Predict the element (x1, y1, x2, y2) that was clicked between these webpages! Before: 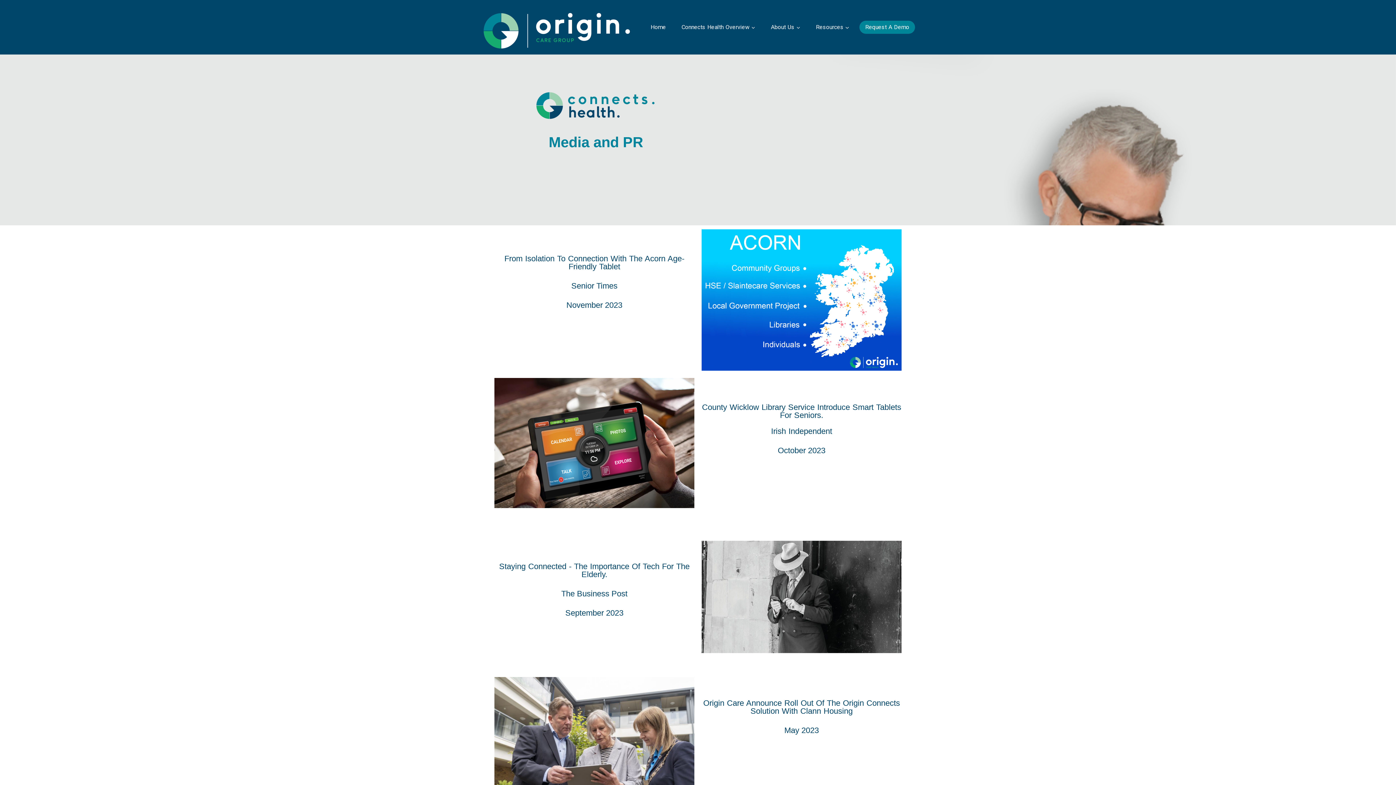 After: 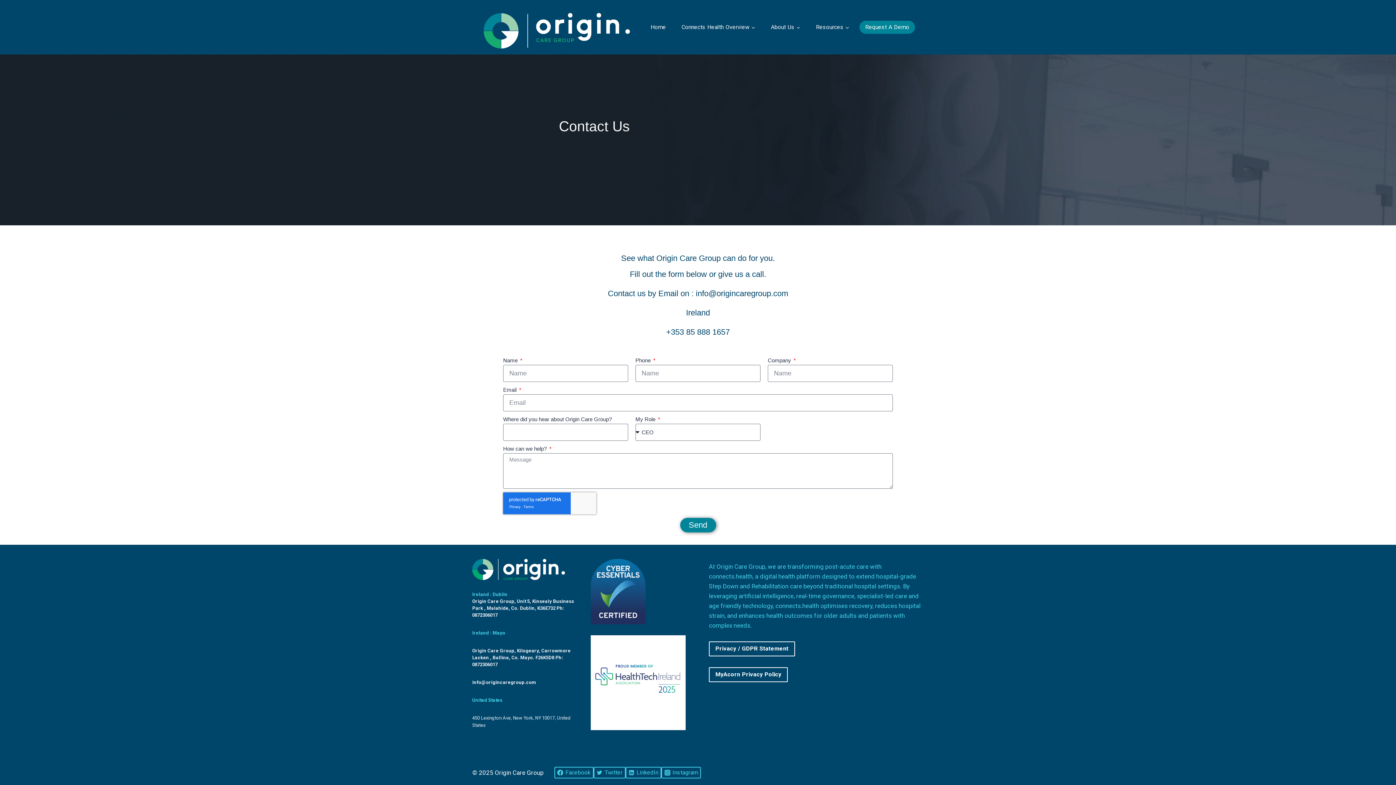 Action: bbox: (859, 20, 915, 33) label: Request A Demo